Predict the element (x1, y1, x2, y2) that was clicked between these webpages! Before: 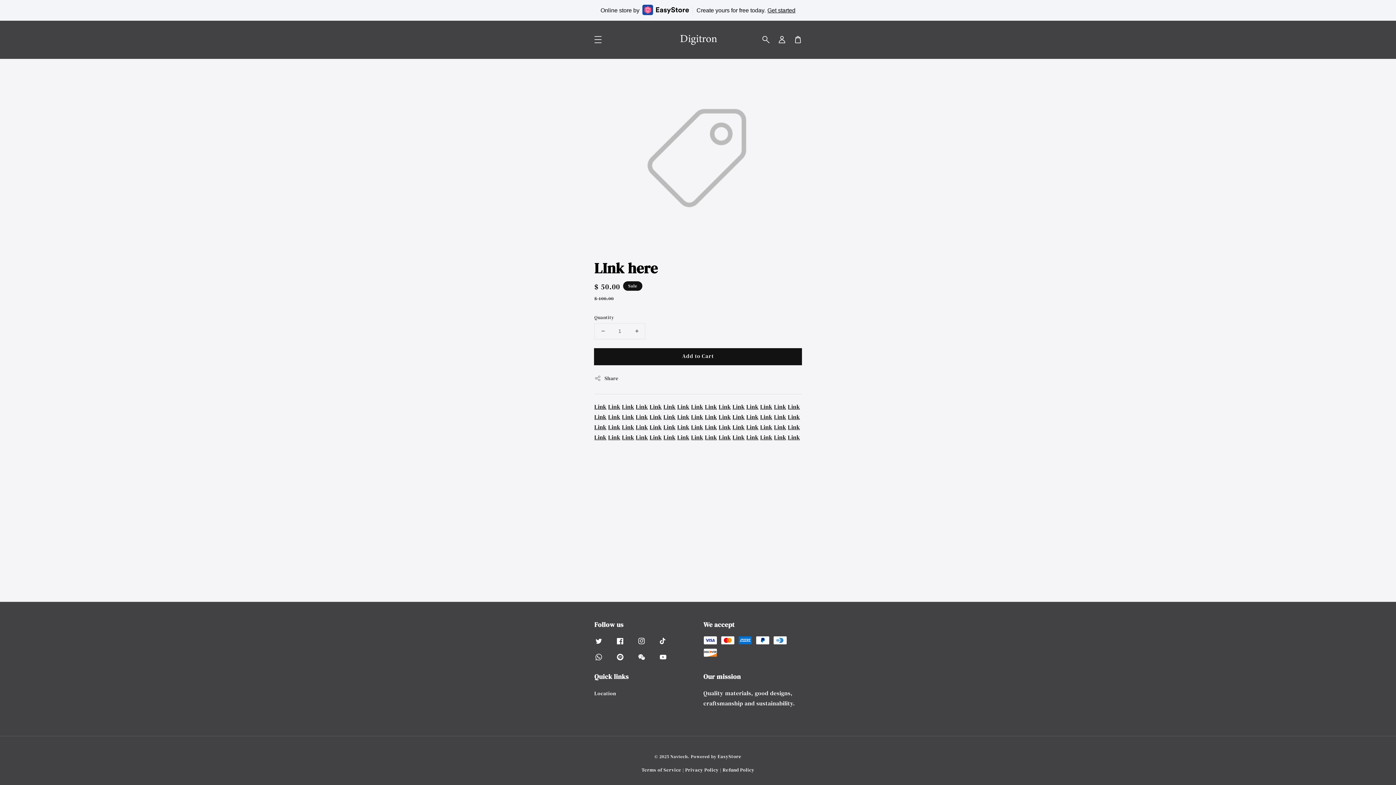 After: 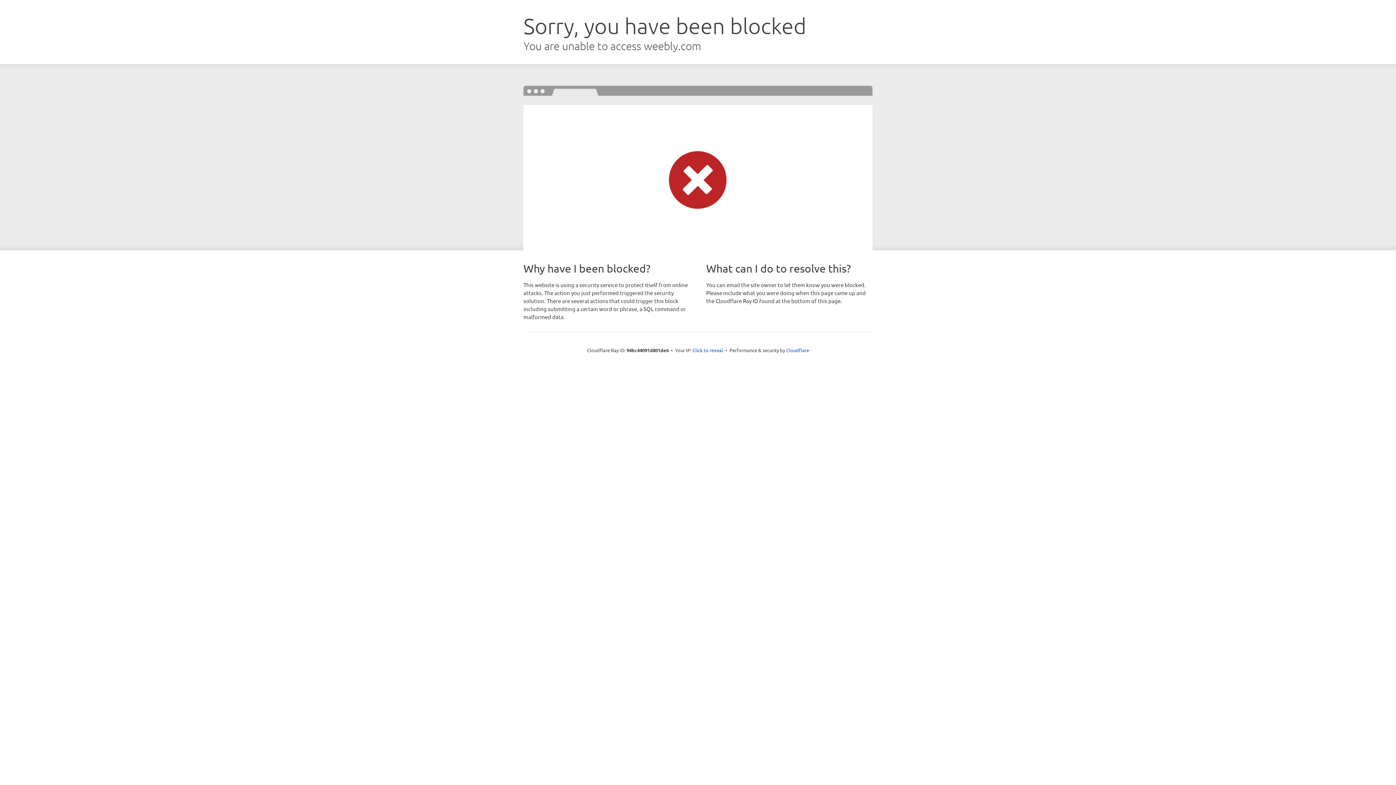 Action: label: Link bbox: (691, 412, 703, 420)